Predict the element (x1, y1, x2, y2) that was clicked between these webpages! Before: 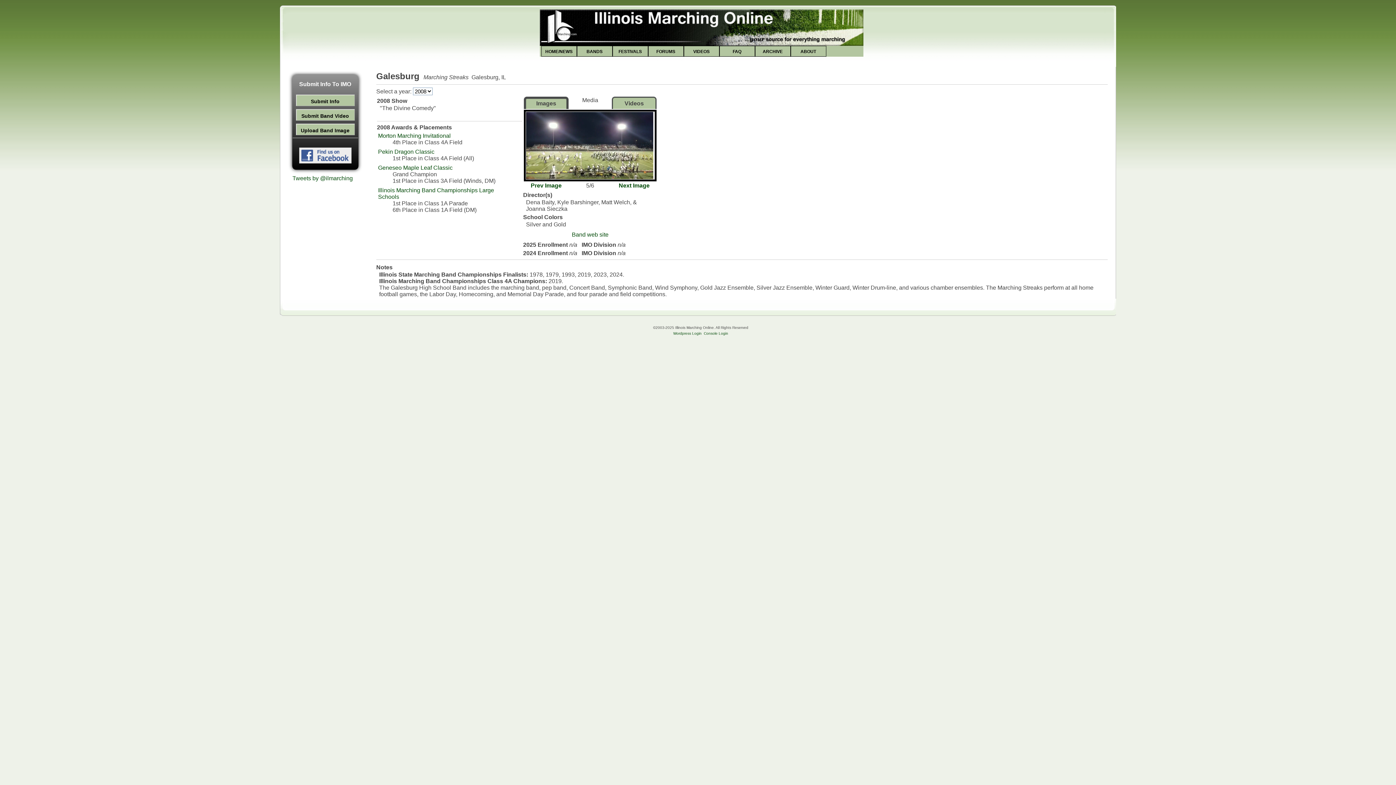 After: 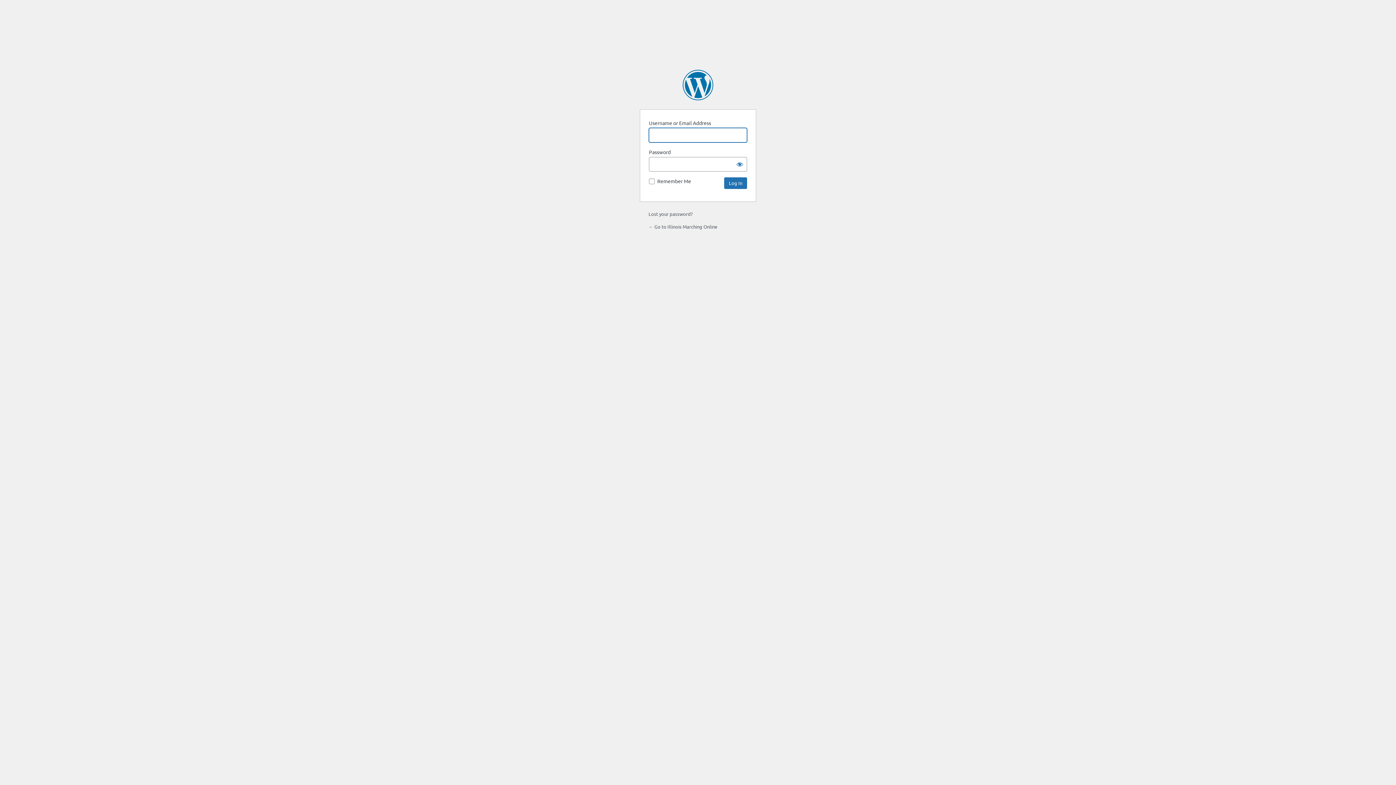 Action: label: Wordpress Login bbox: (673, 331, 701, 335)